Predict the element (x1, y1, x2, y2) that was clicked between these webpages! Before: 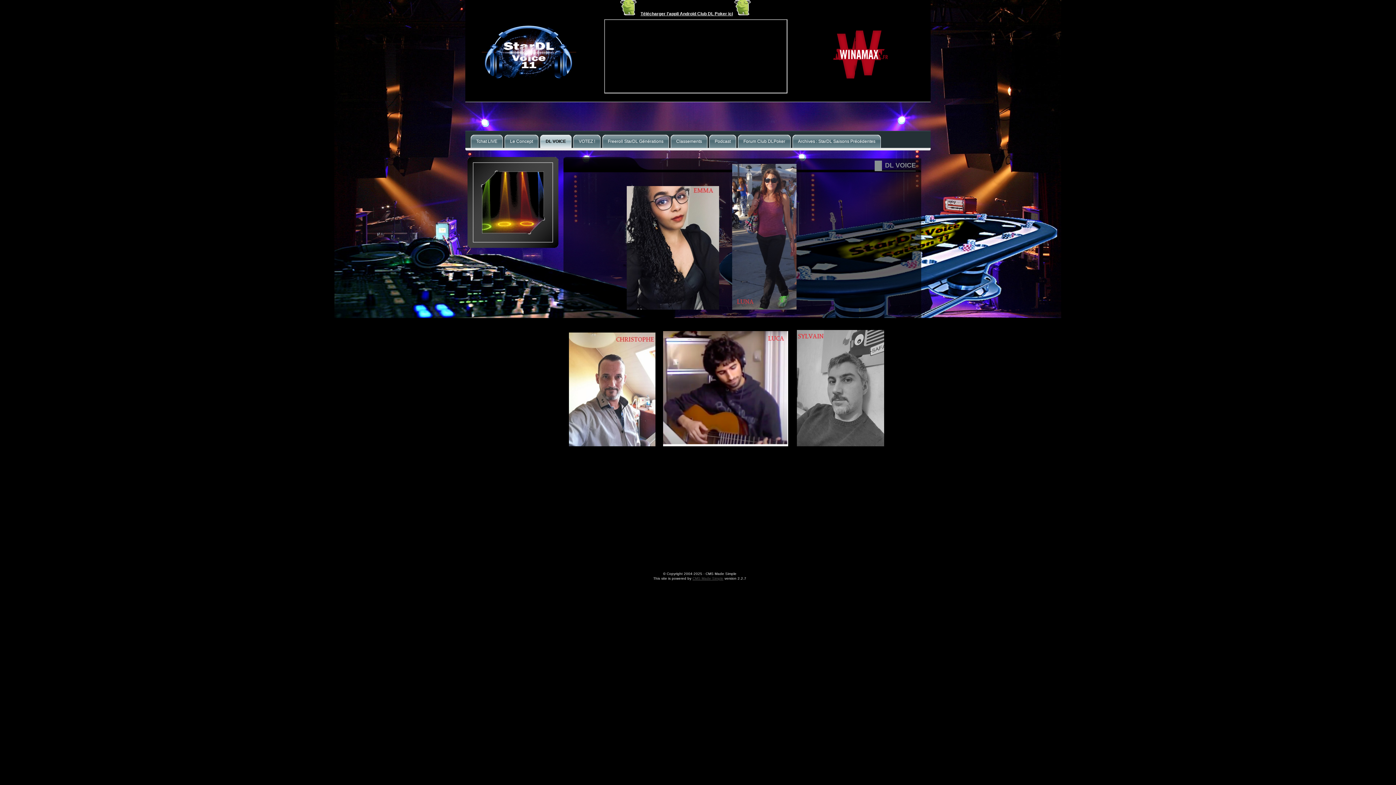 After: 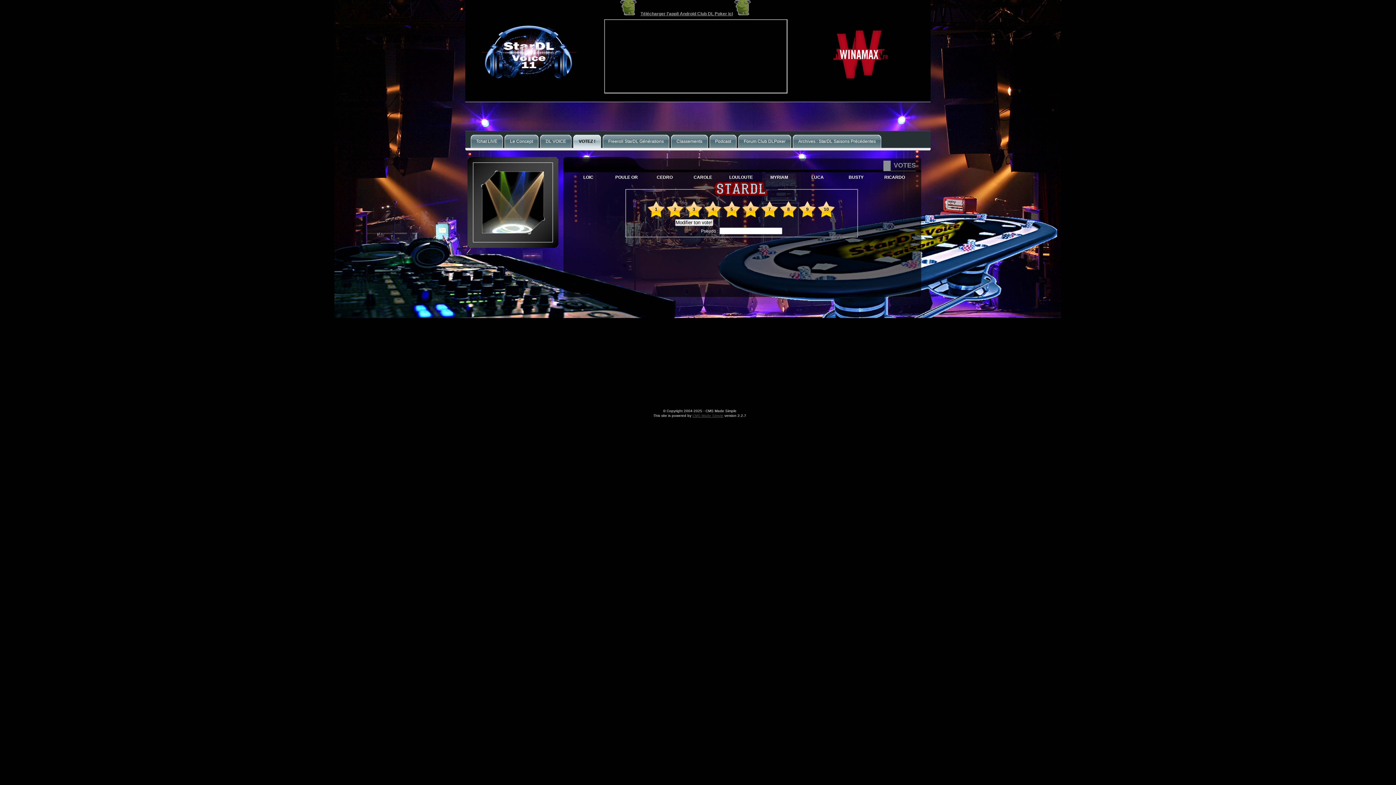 Action: bbox: (573, 134, 600, 148) label: VOTEZ !